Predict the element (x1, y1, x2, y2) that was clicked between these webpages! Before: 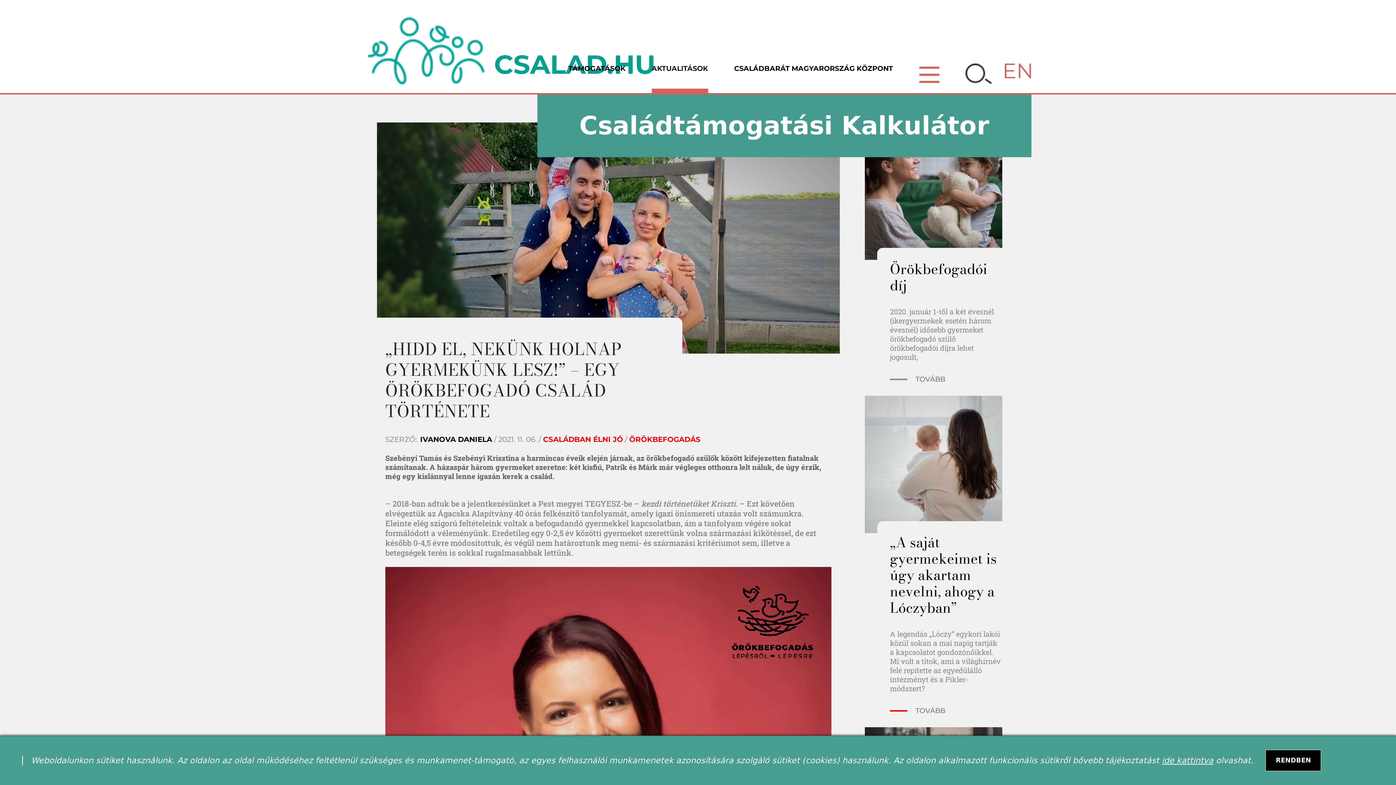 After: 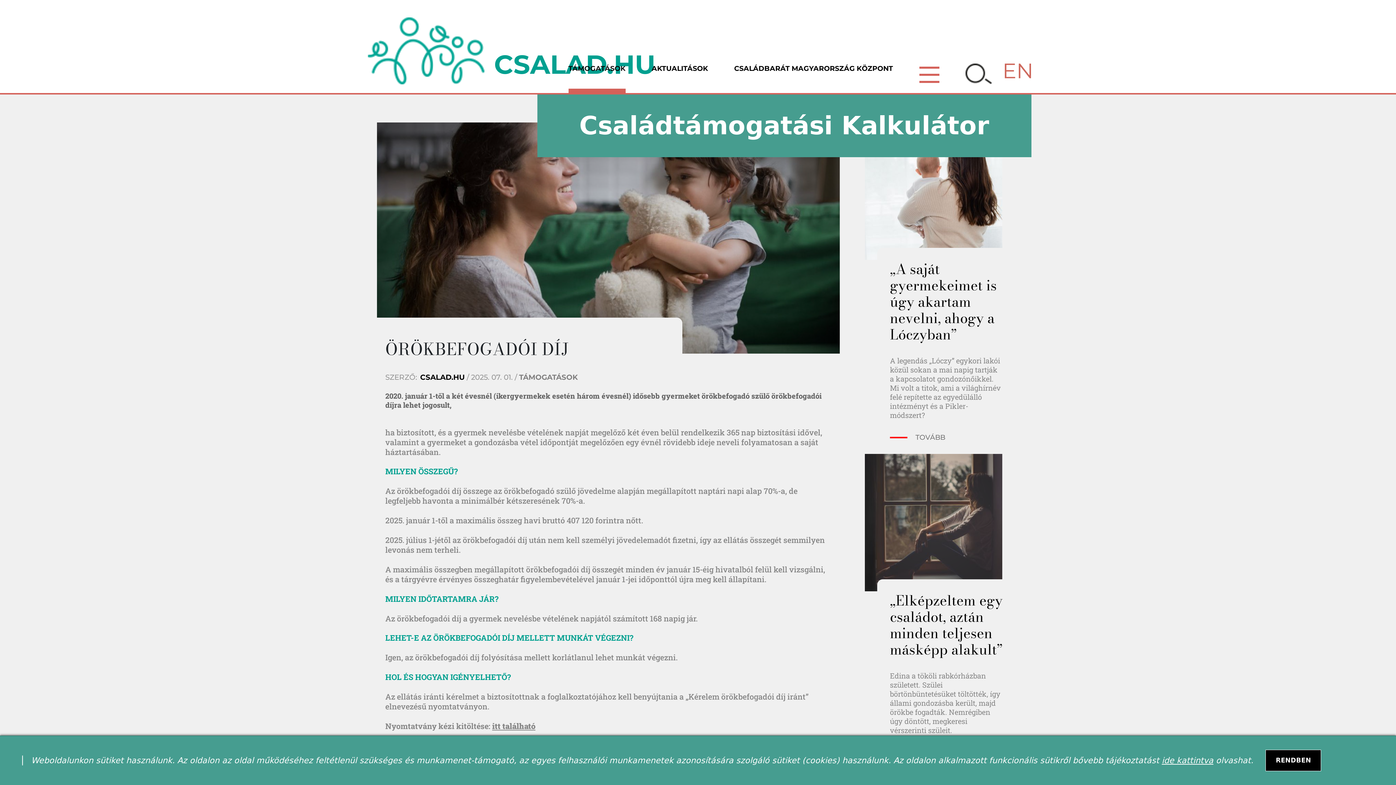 Action: bbox: (865, 122, 1002, 395) label: Örökbefogadói díj
2020. január 1-től a két évesnél (ikergyermekek esetén három évesnél) idősebb gyermeket örökbefogadó szülő örökbefogadói díjra lehet jogosult,
 TOVÁBB